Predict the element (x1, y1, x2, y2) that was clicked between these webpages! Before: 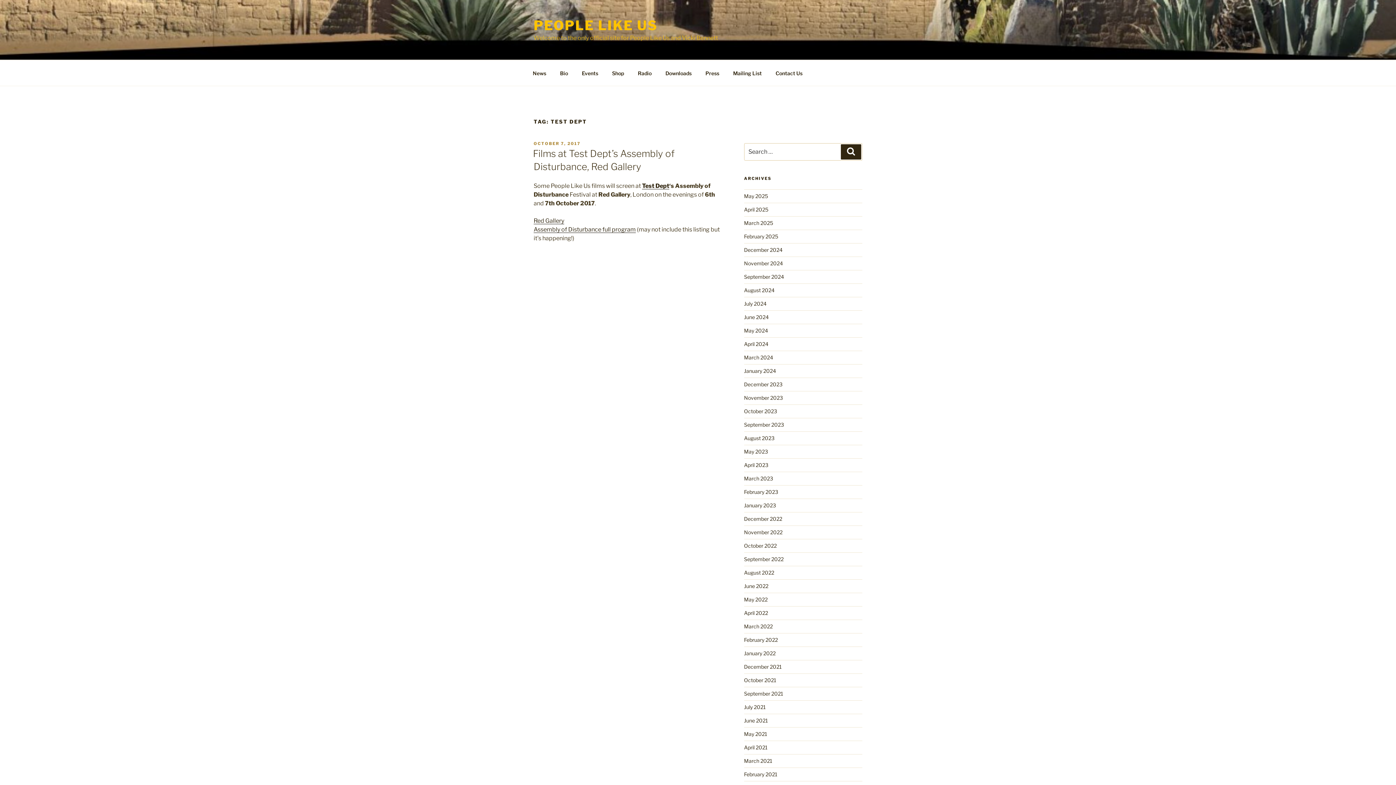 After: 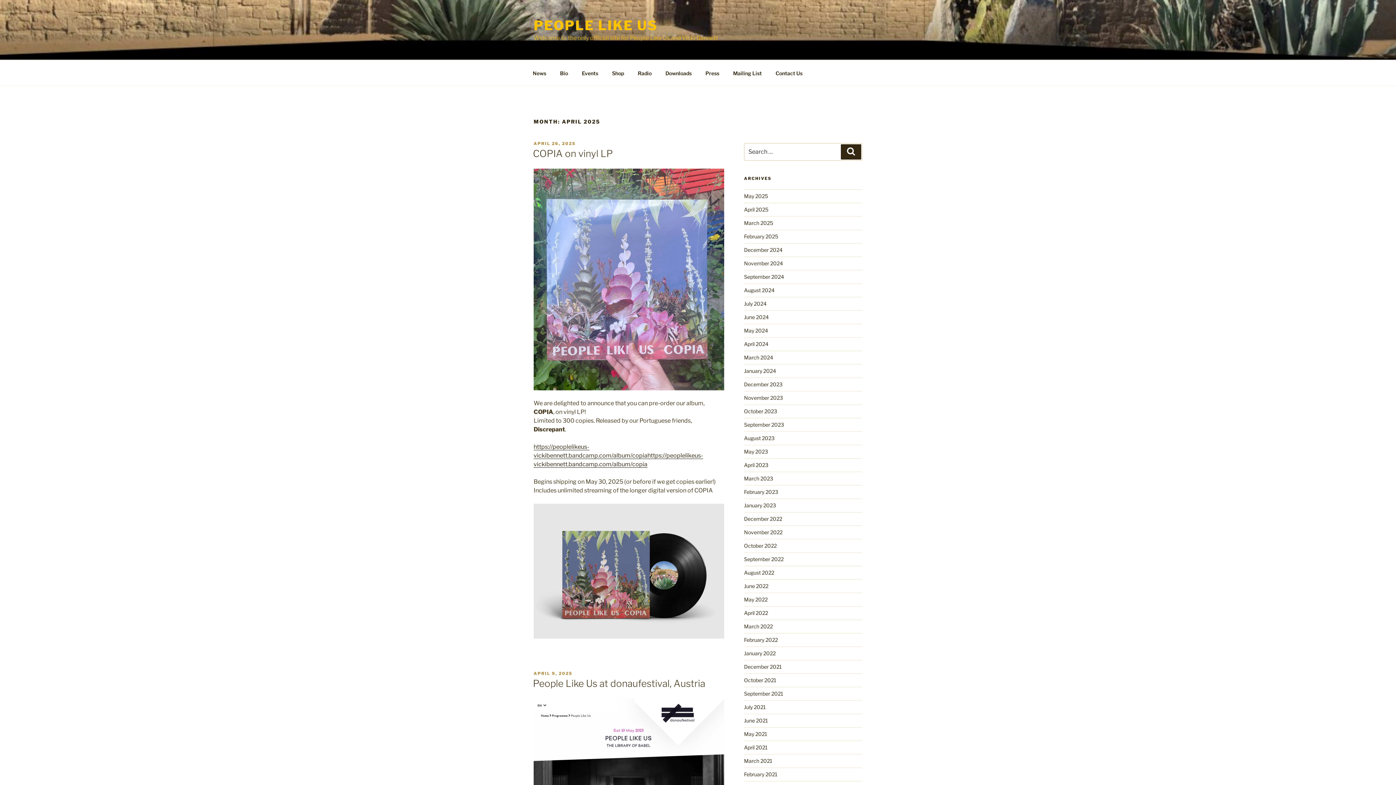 Action: bbox: (744, 206, 768, 212) label: April 2025